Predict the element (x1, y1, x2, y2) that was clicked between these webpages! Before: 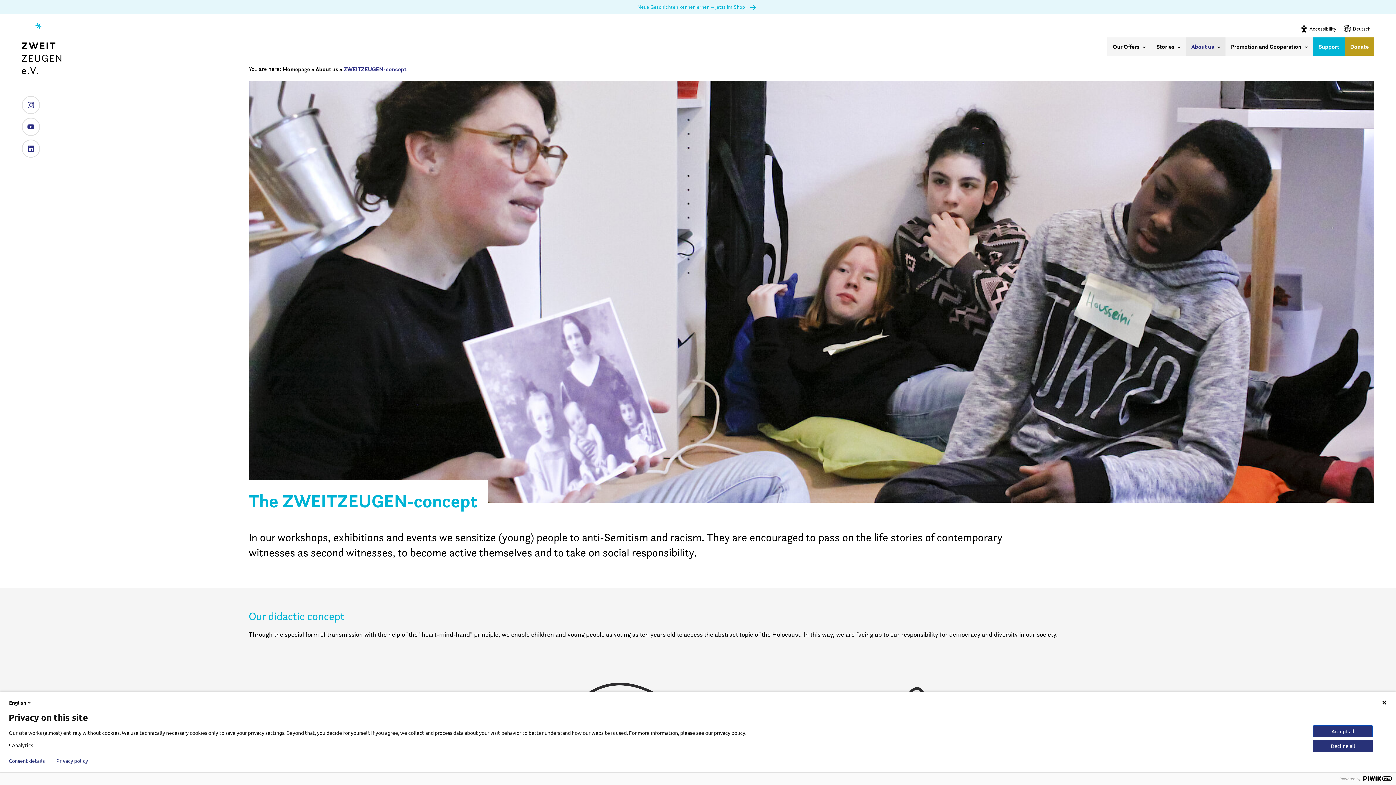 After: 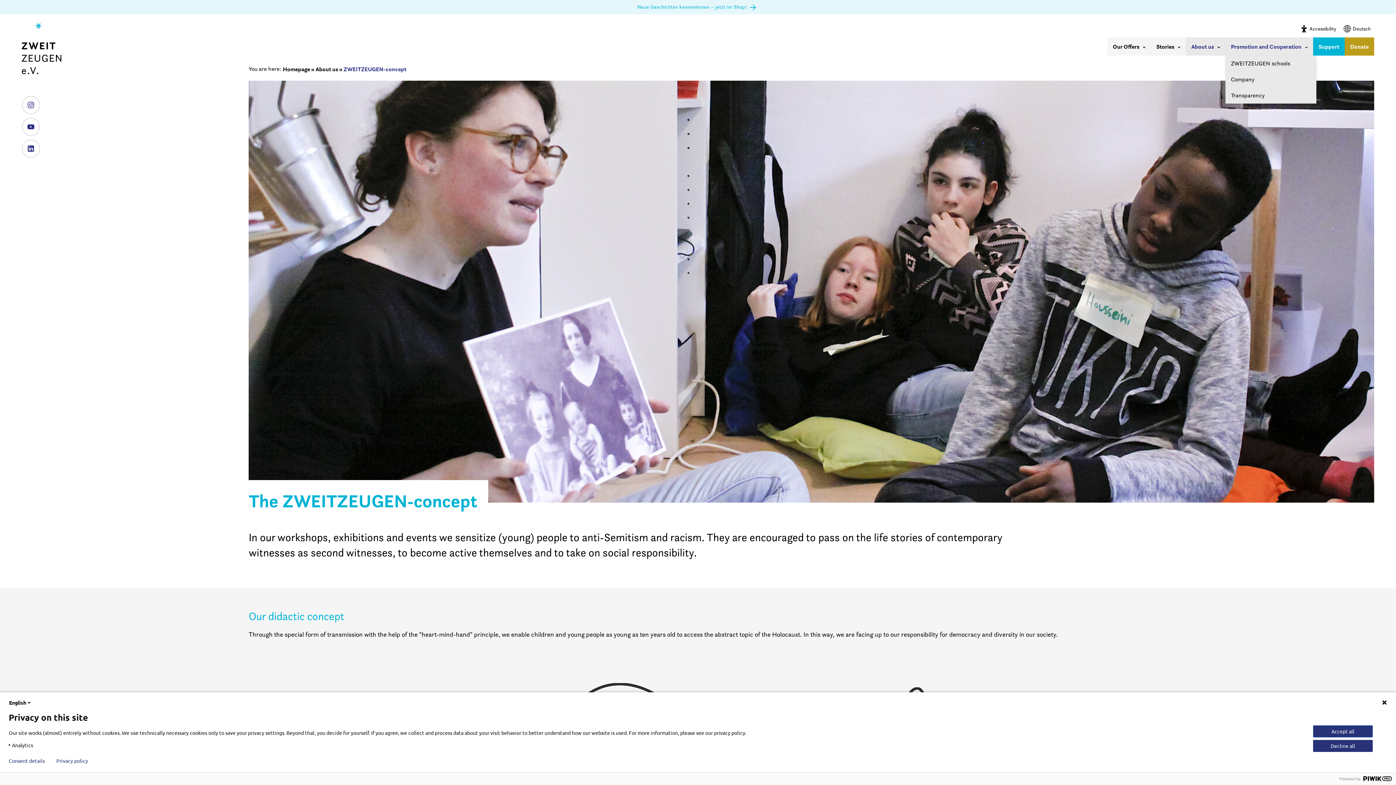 Action: bbox: (1225, 37, 1313, 55) label: Promotion and Cooperation